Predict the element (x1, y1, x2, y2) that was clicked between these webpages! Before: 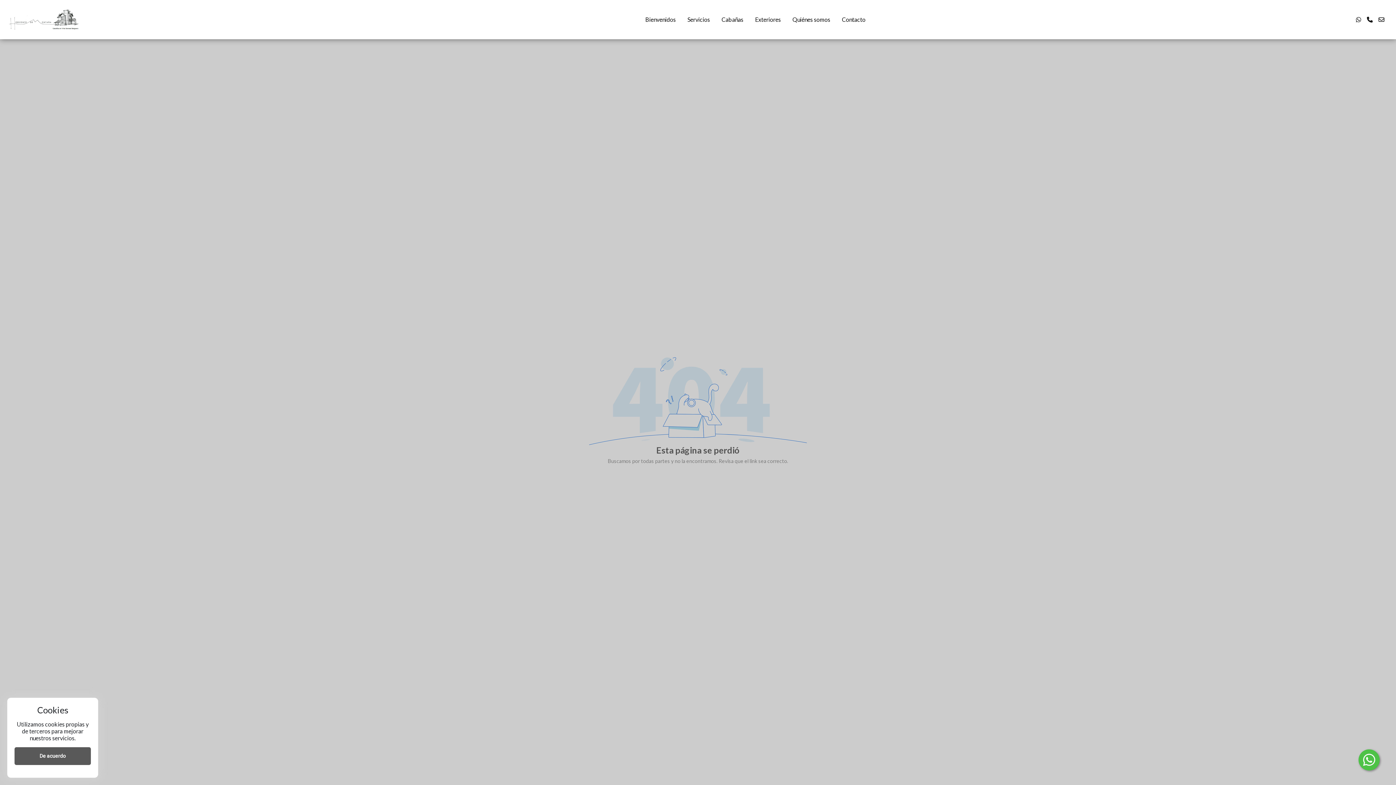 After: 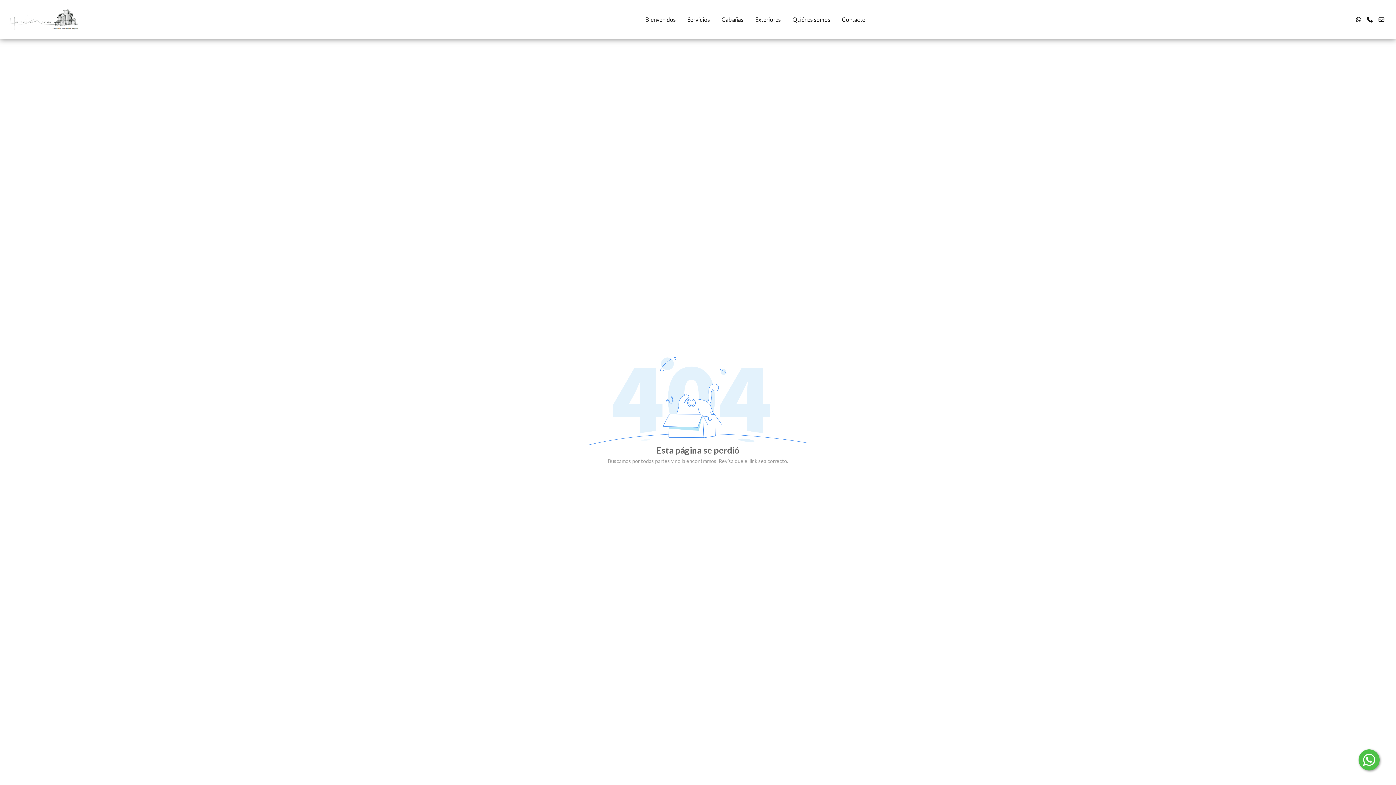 Action: bbox: (14, 747, 90, 765) label: De acuerdo